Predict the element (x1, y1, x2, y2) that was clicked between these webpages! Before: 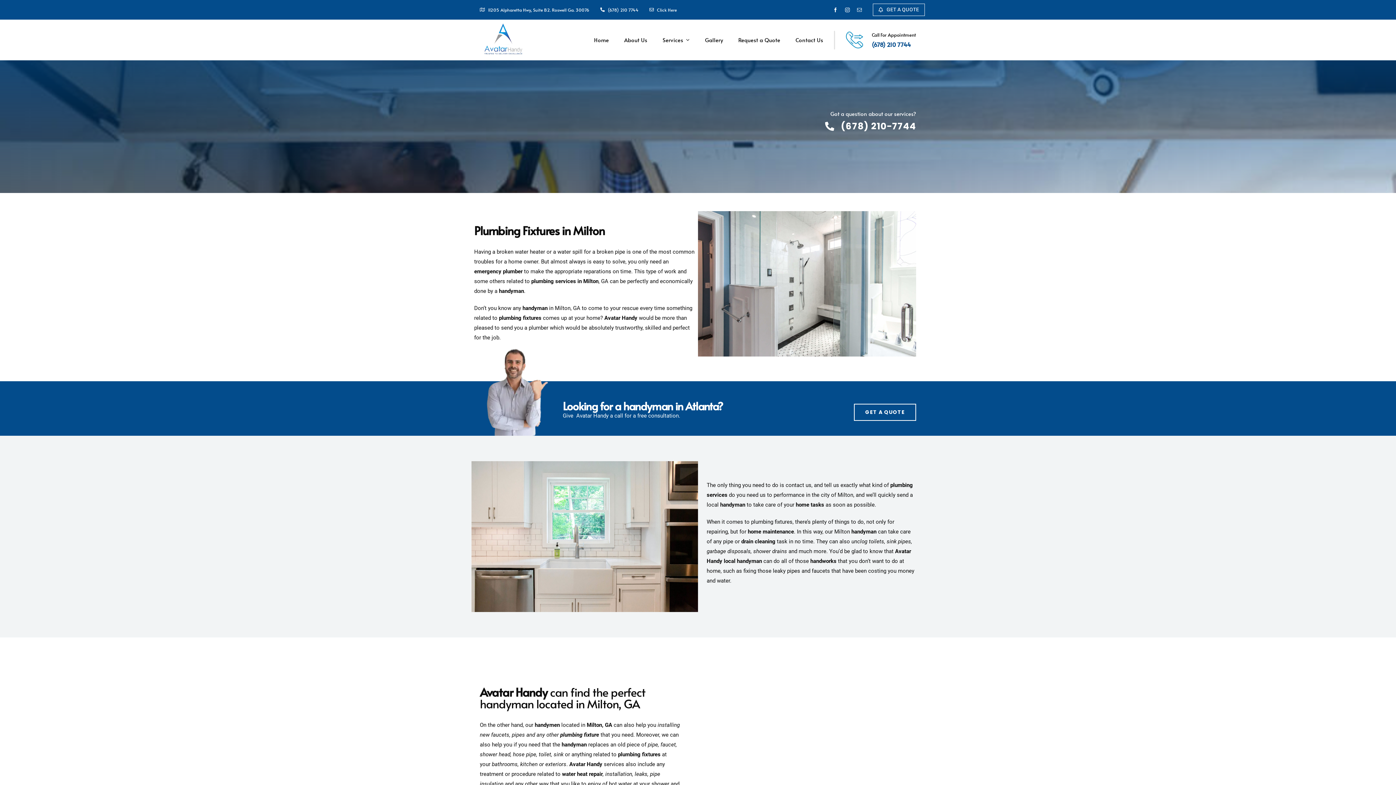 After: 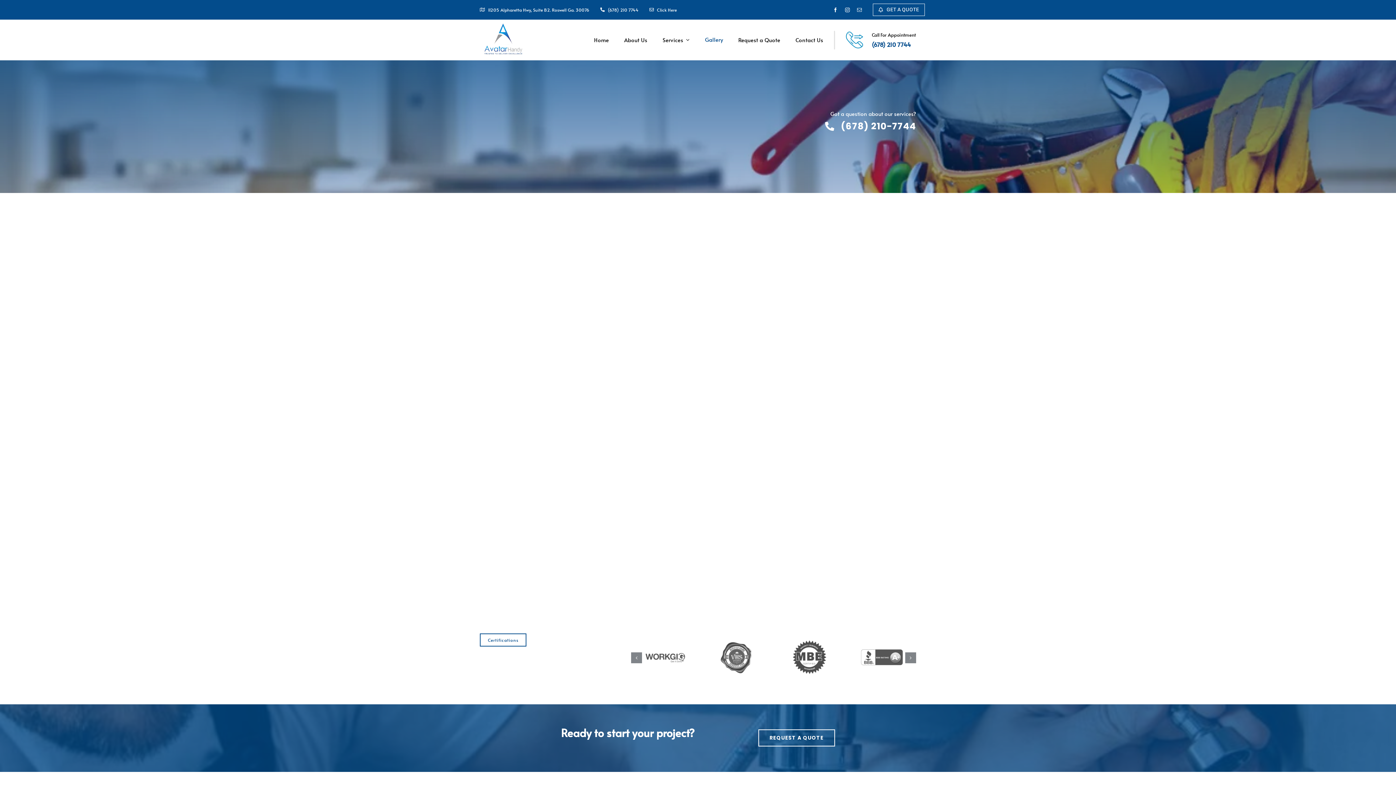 Action: label: Gallery bbox: (702, 21, 725, 58)